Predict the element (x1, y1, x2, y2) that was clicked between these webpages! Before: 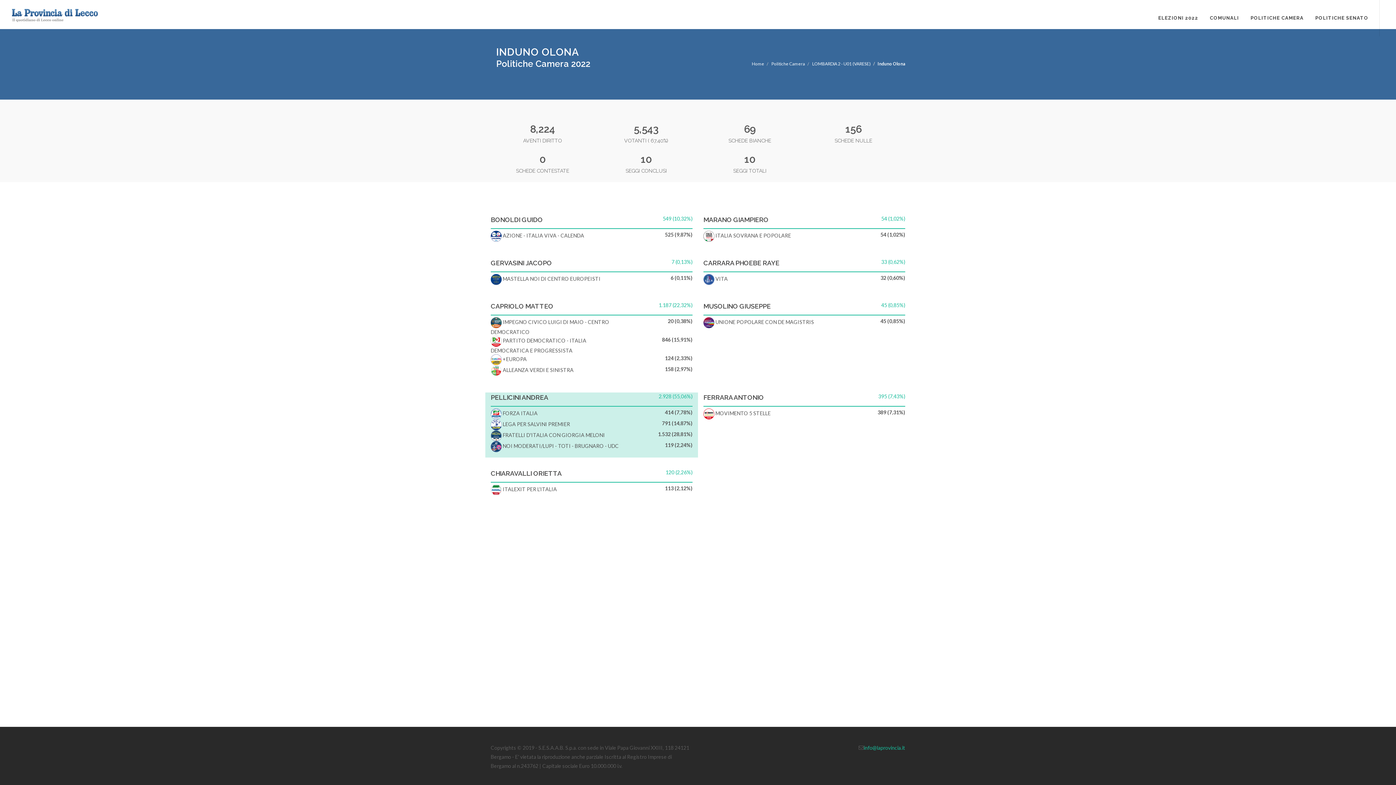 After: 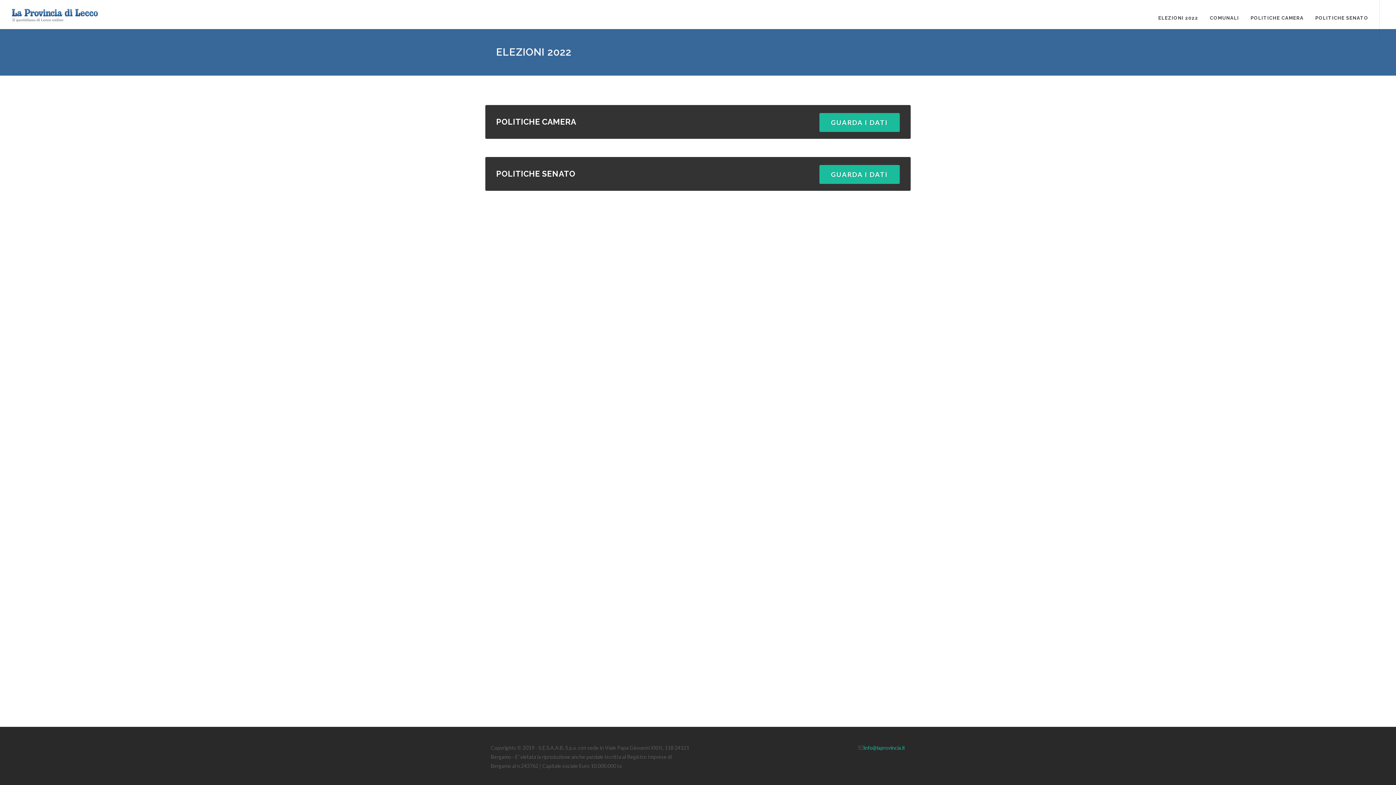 Action: label: Home bbox: (752, 61, 764, 66)